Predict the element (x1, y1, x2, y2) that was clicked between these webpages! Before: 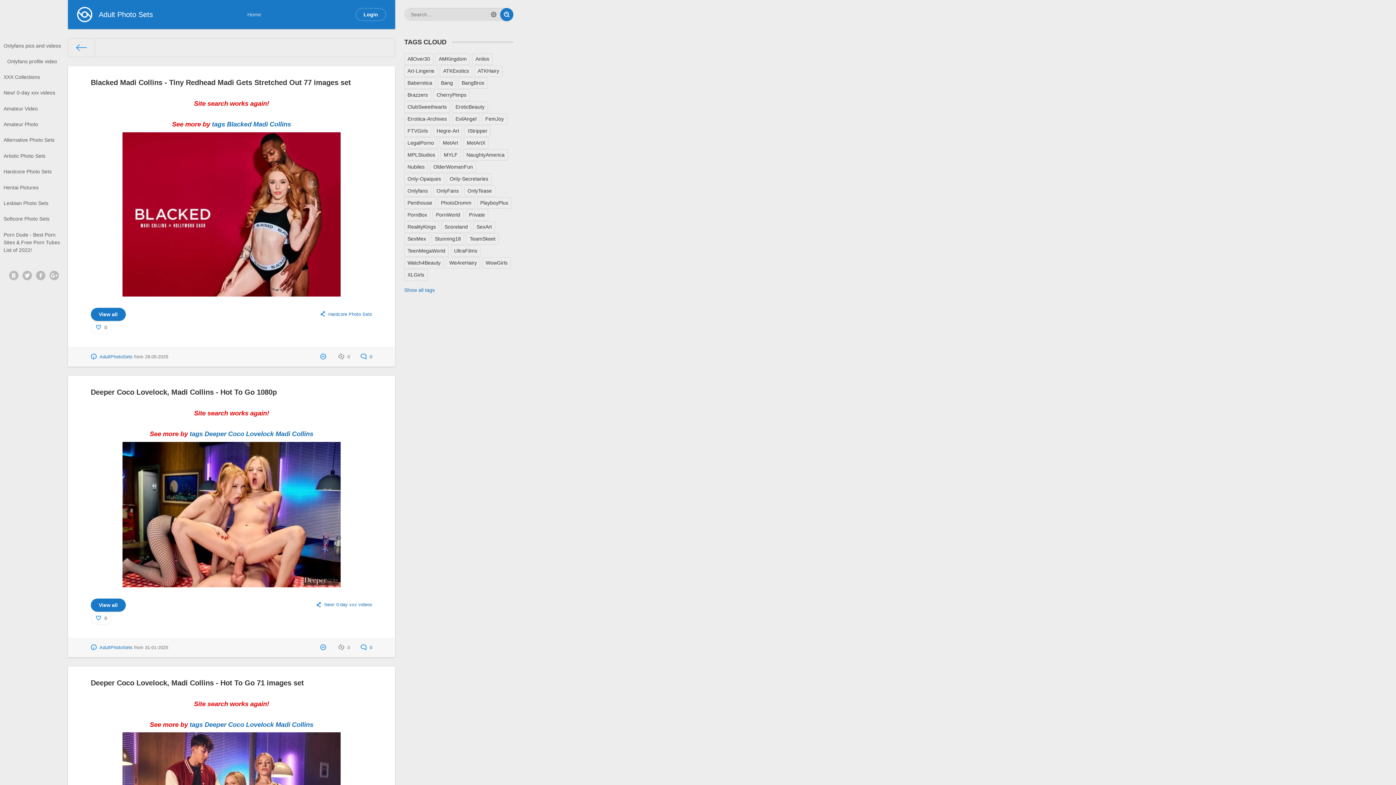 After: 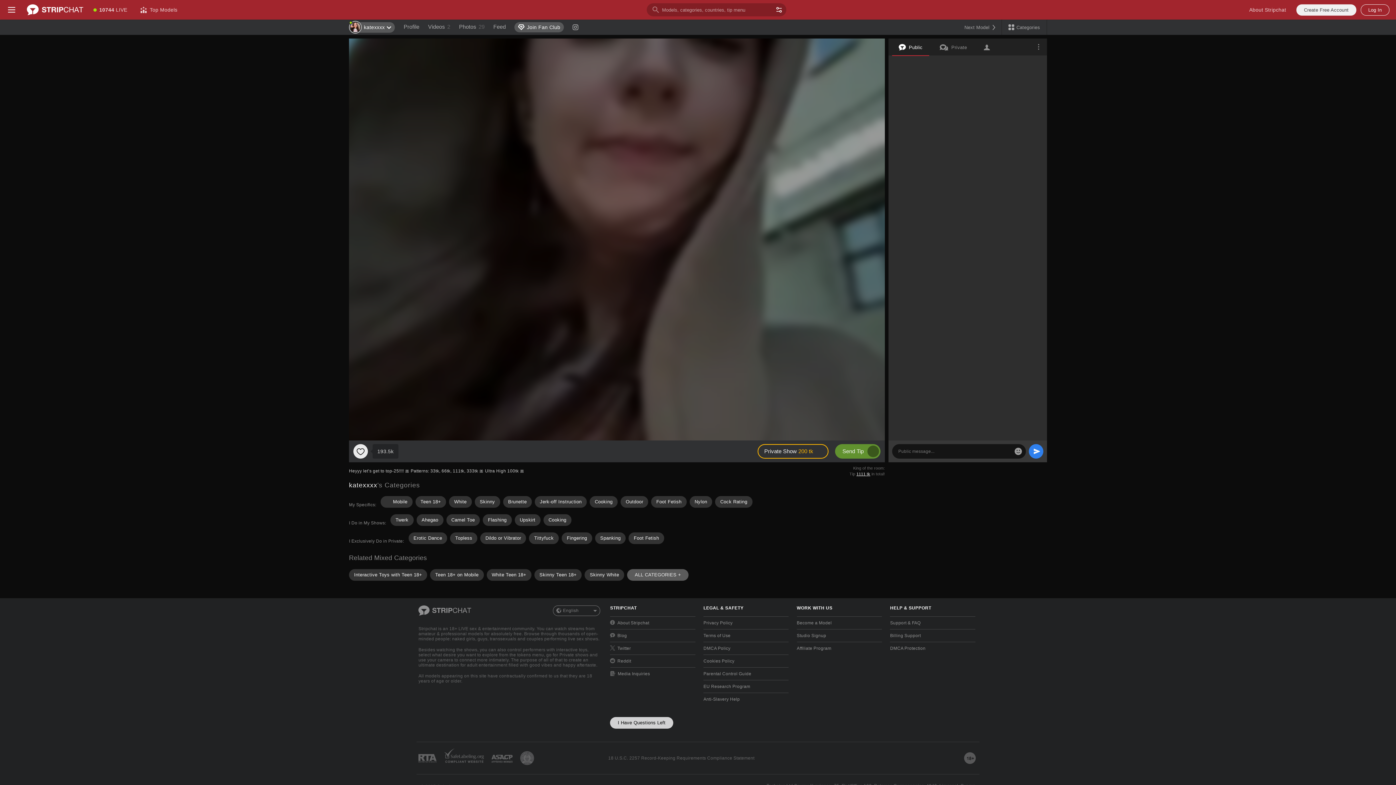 Action: bbox: (463, 149, 508, 160) label: NaughtyAmerica